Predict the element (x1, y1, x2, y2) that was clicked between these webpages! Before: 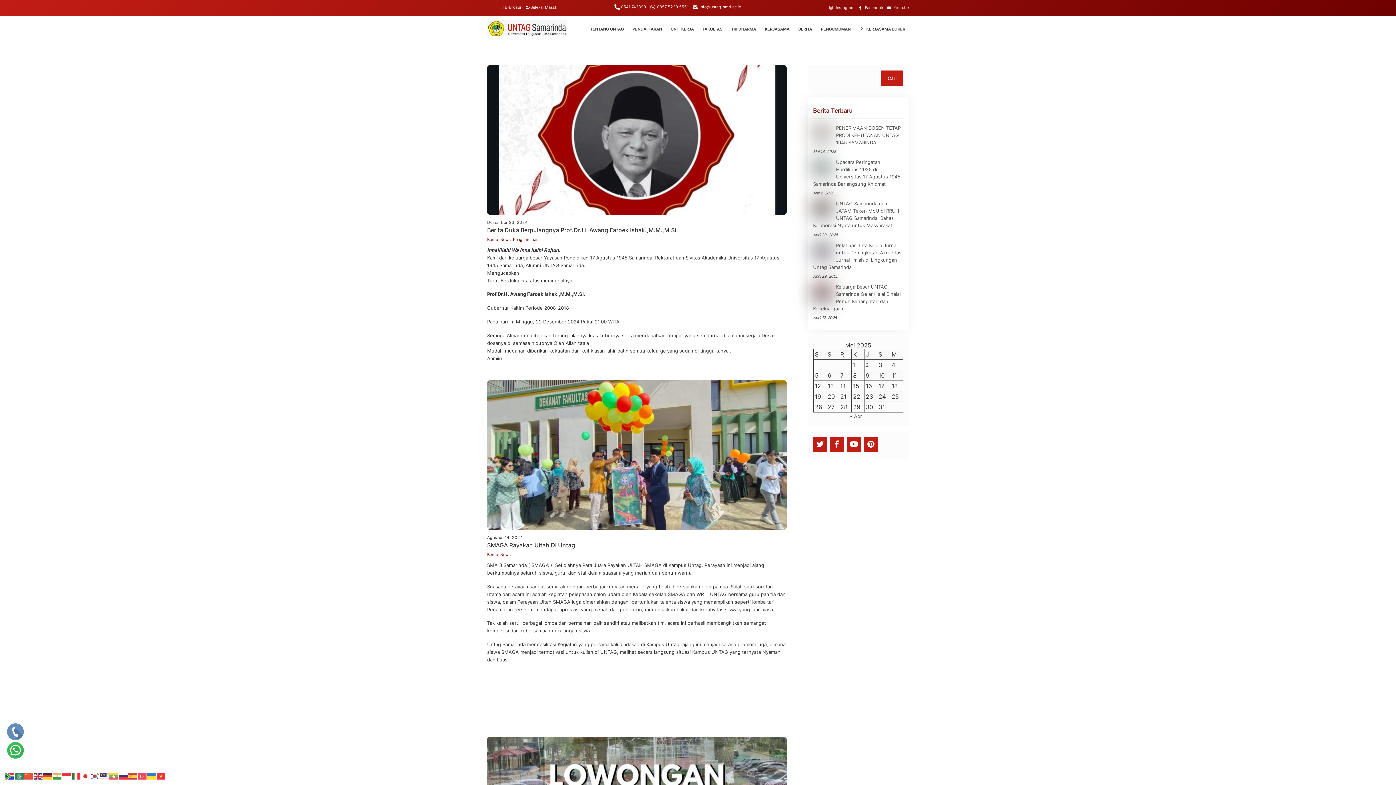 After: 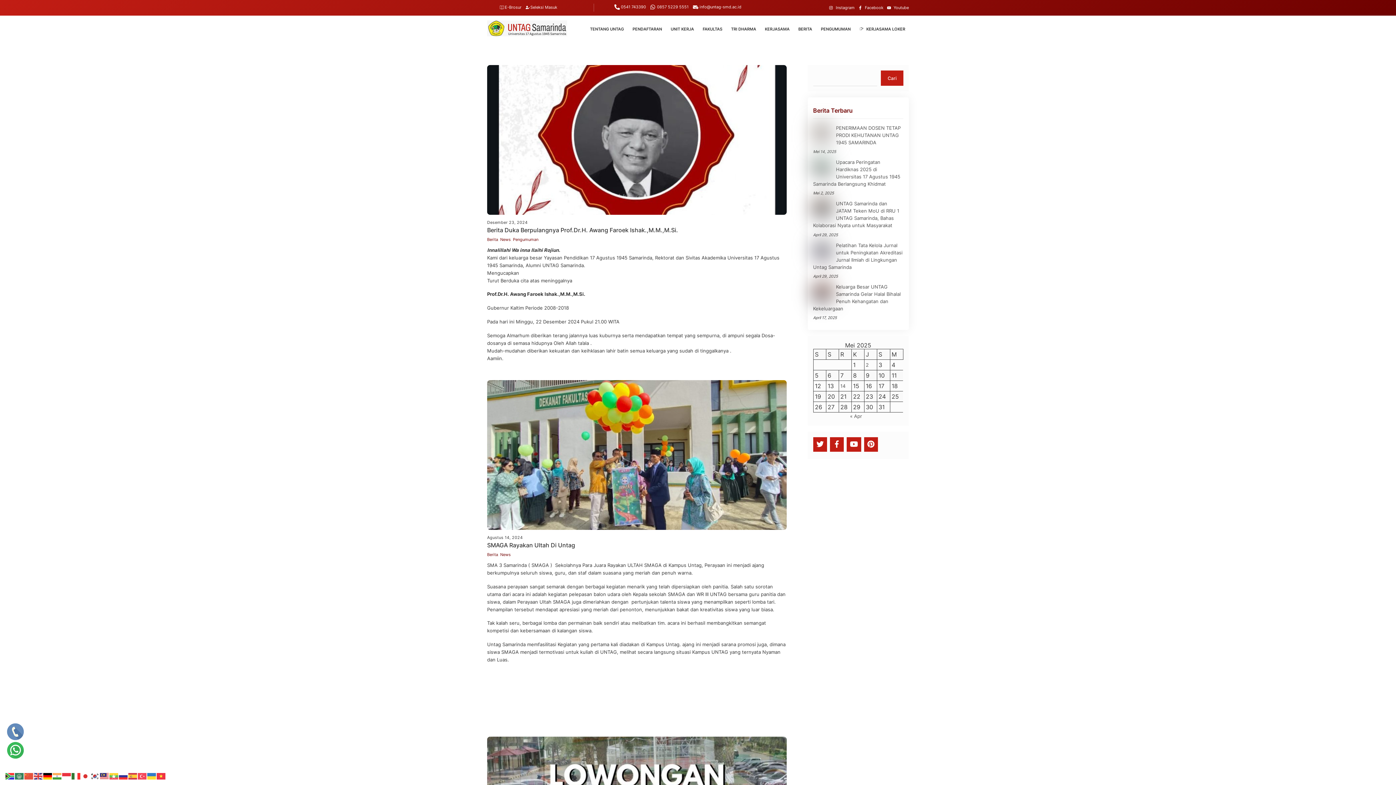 Action: bbox: (43, 773, 52, 779)